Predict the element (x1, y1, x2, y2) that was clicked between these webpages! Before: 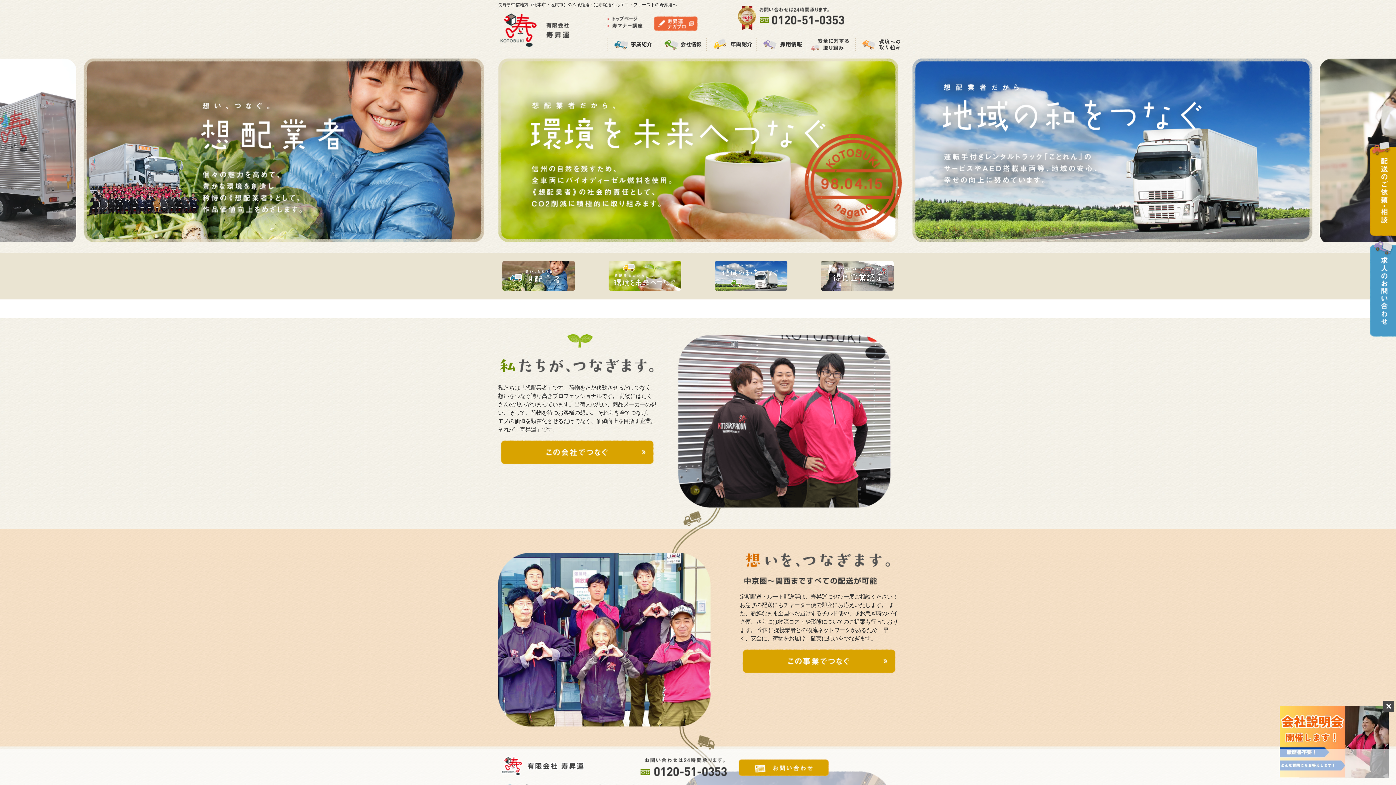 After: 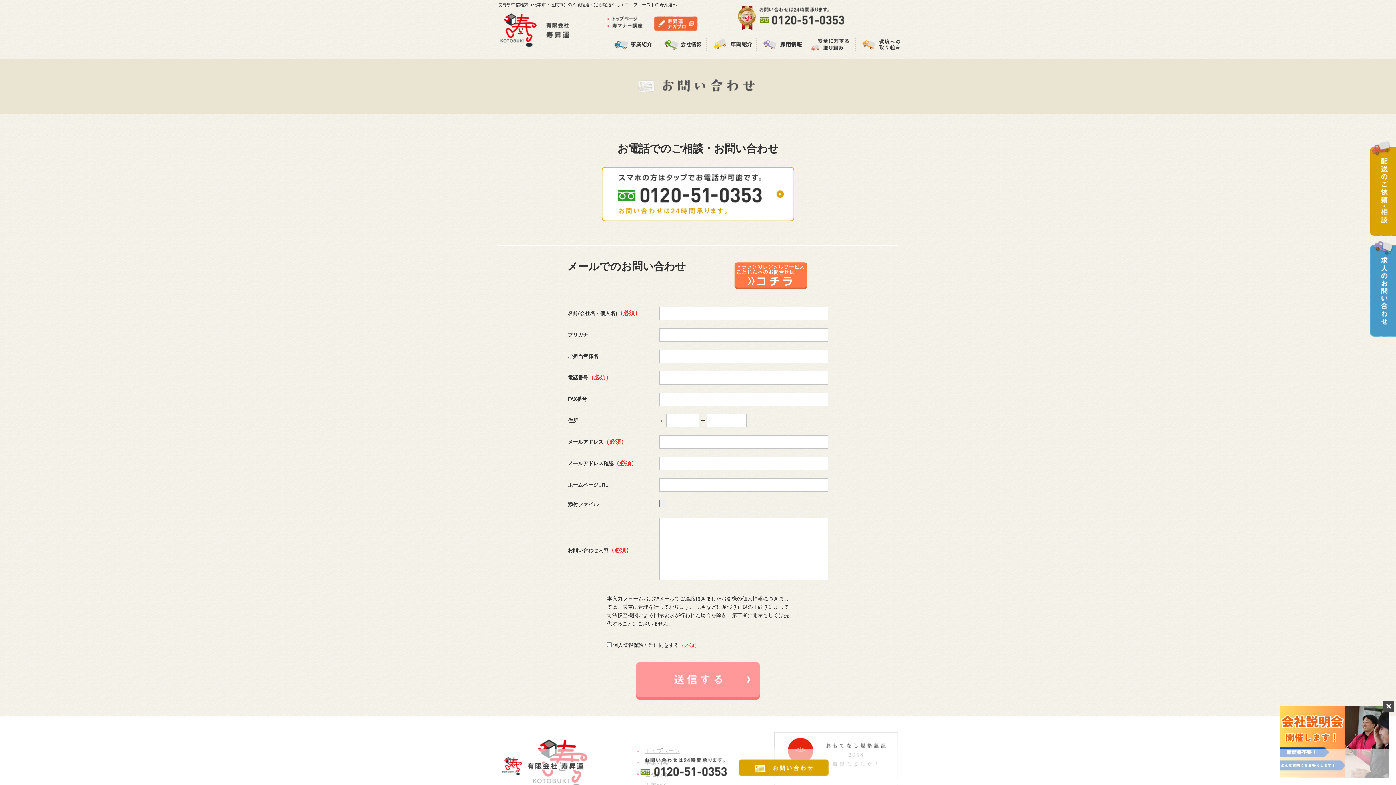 Action: bbox: (734, 756, 825, 776)